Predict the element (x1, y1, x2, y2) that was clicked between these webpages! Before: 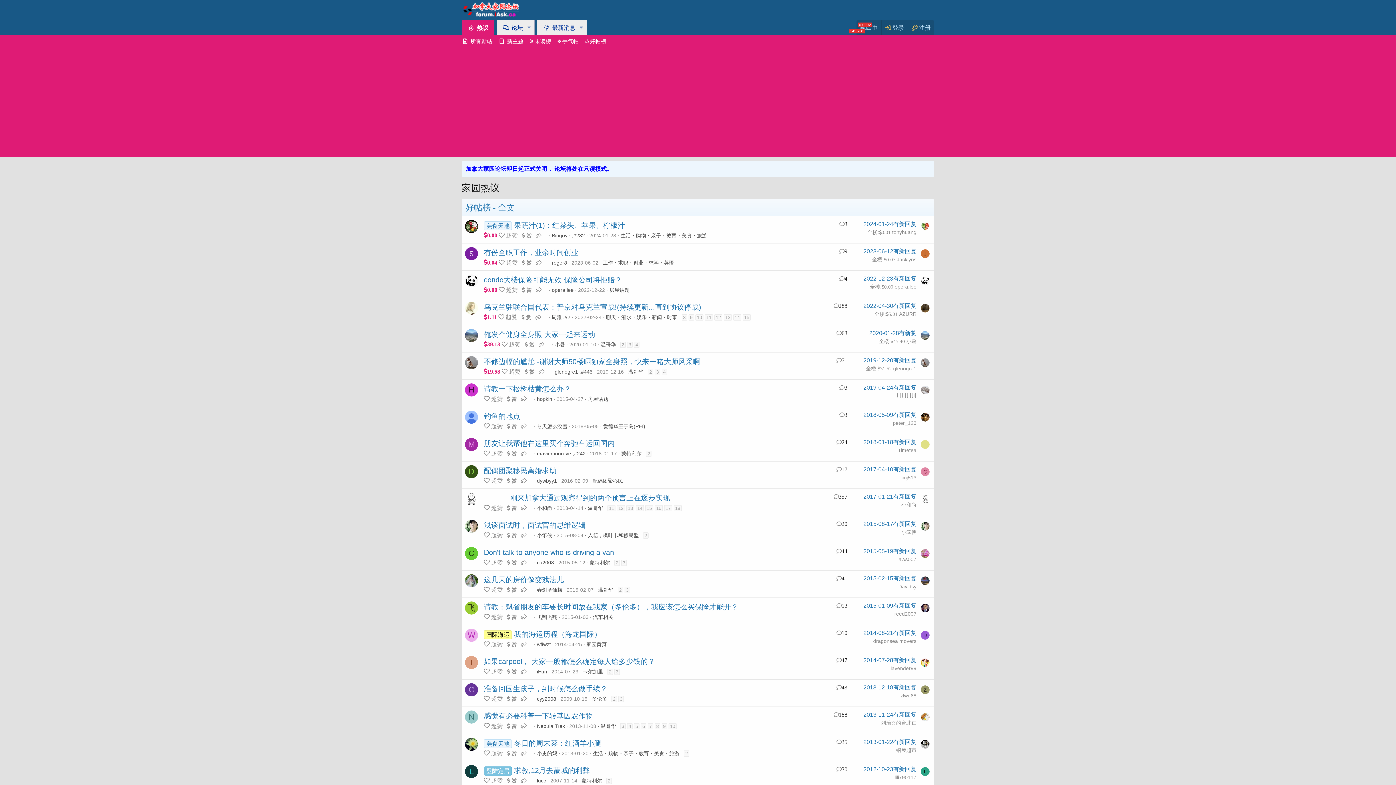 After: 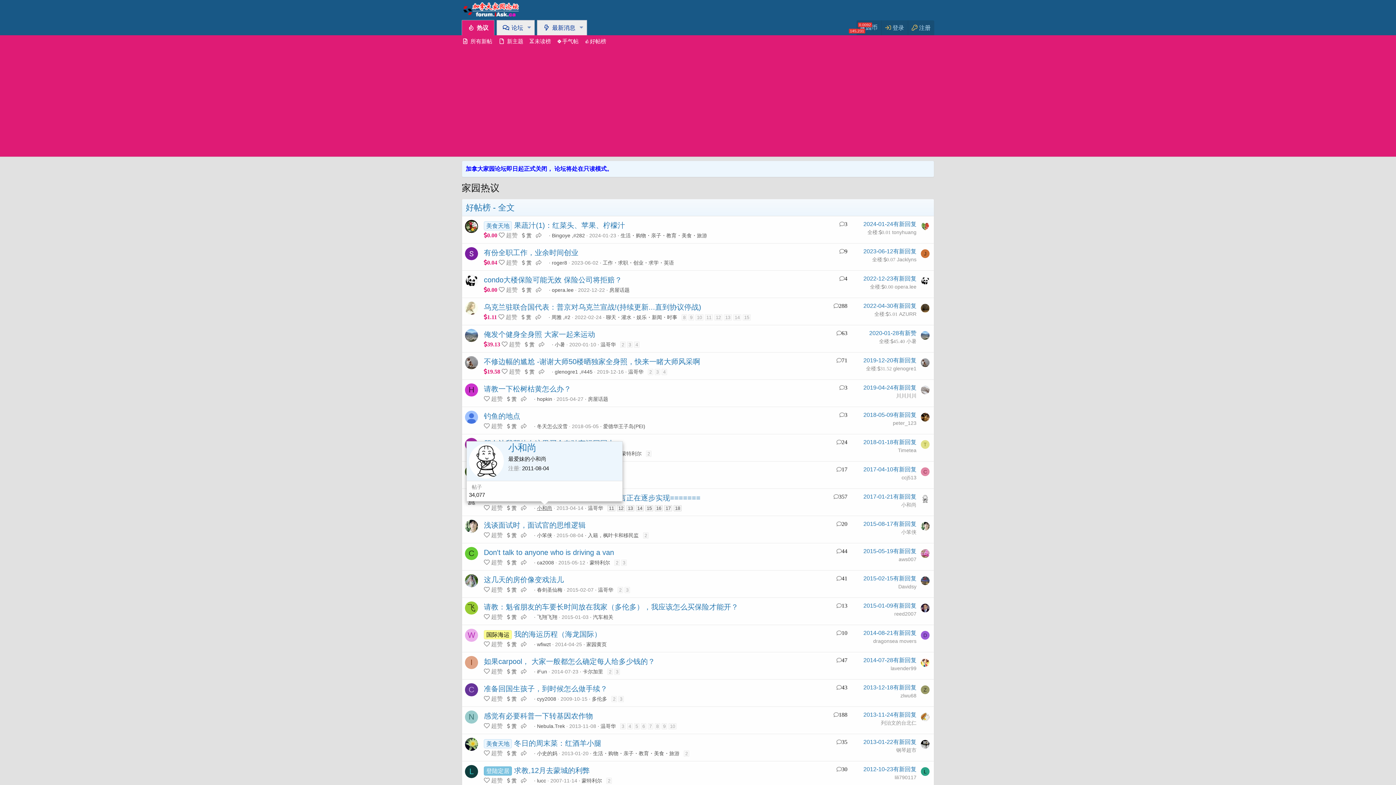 Action: bbox: (537, 505, 552, 511) label: 小和尚